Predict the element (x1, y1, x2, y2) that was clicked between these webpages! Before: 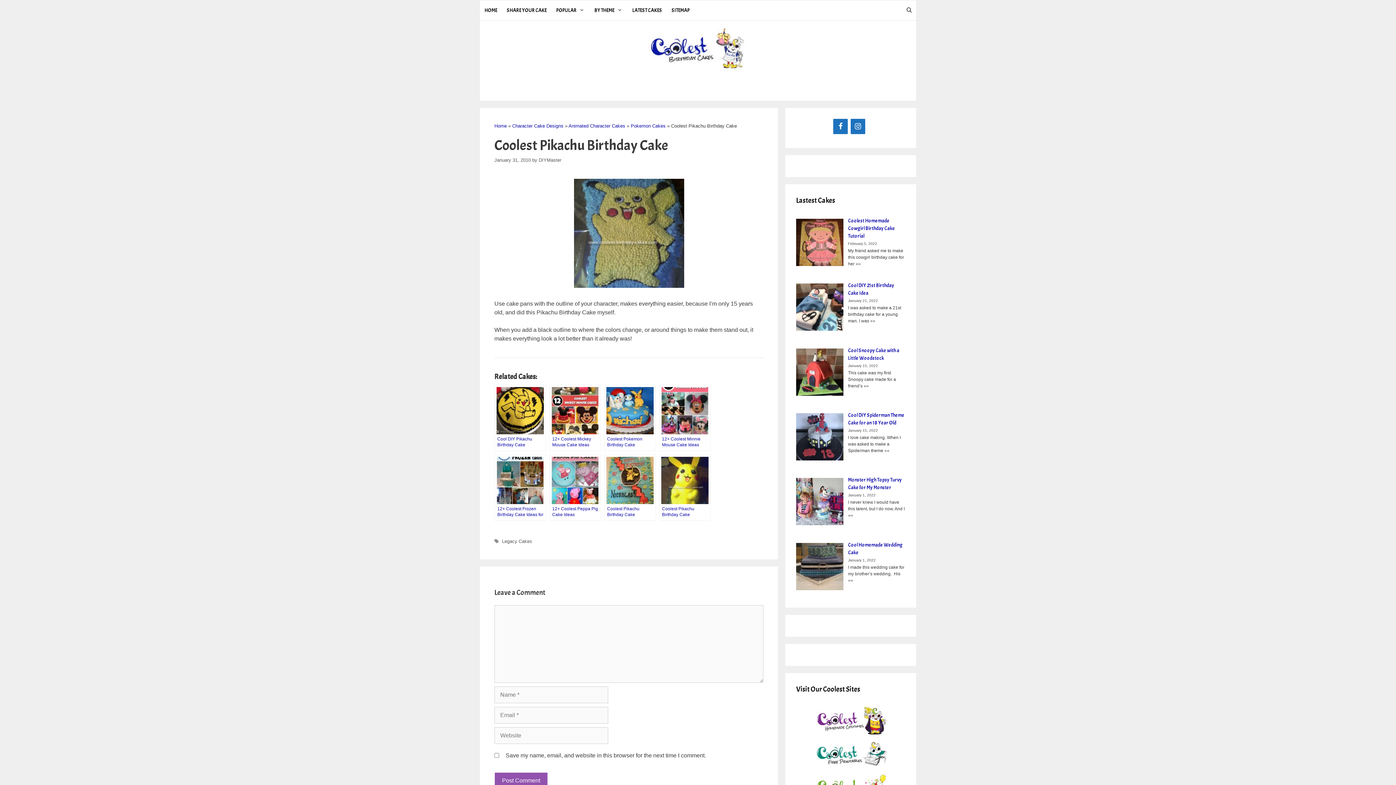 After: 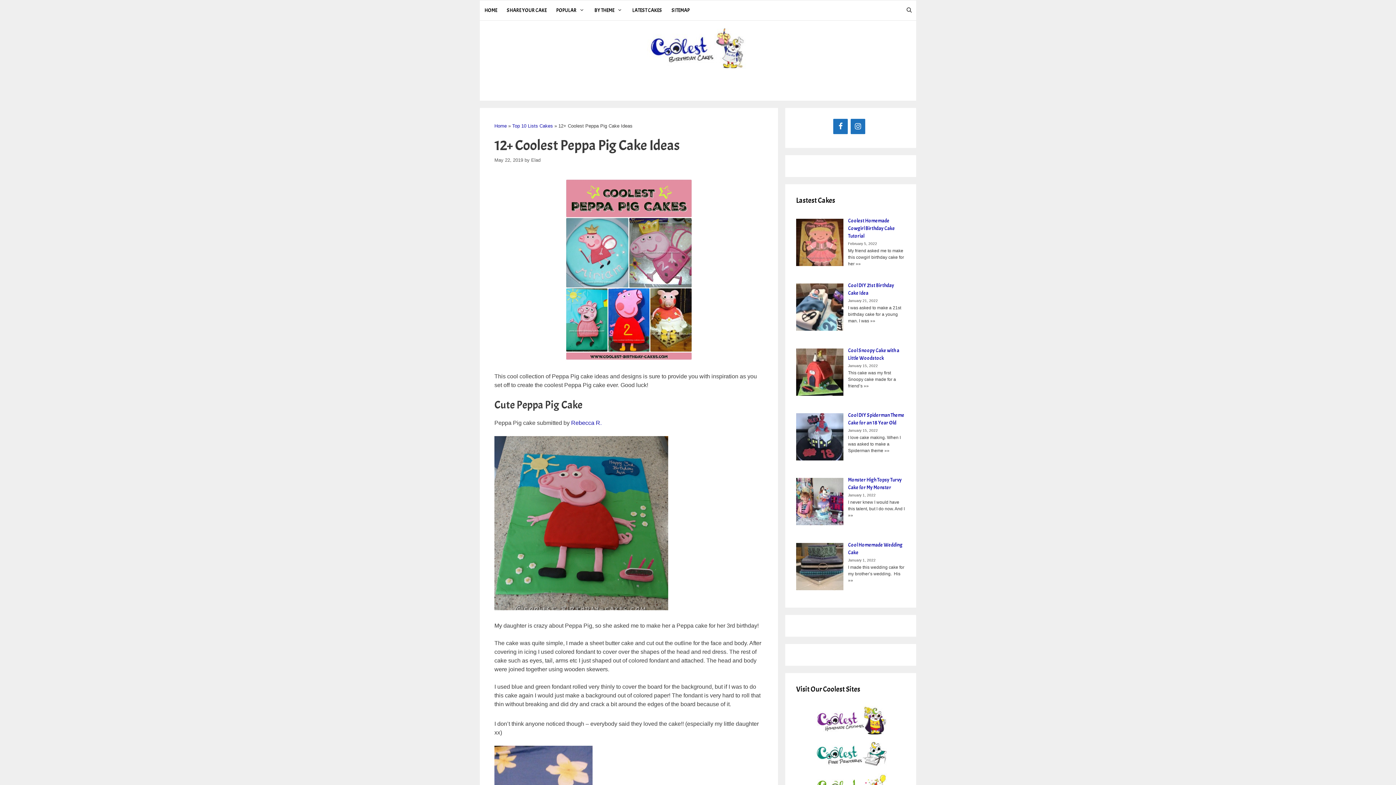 Action: label: 12+ Coolest Peppa Pig Cake Ideas bbox: (549, 454, 601, 520)